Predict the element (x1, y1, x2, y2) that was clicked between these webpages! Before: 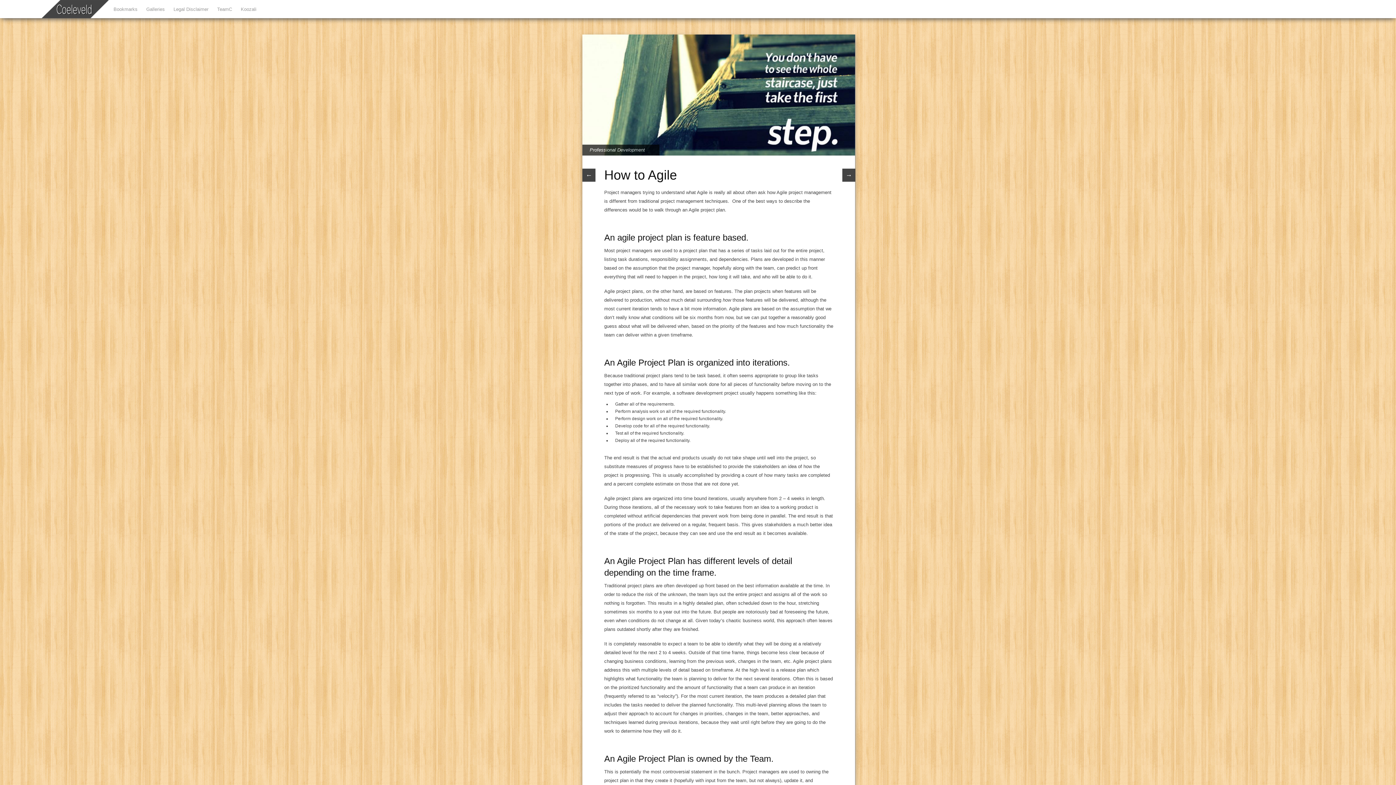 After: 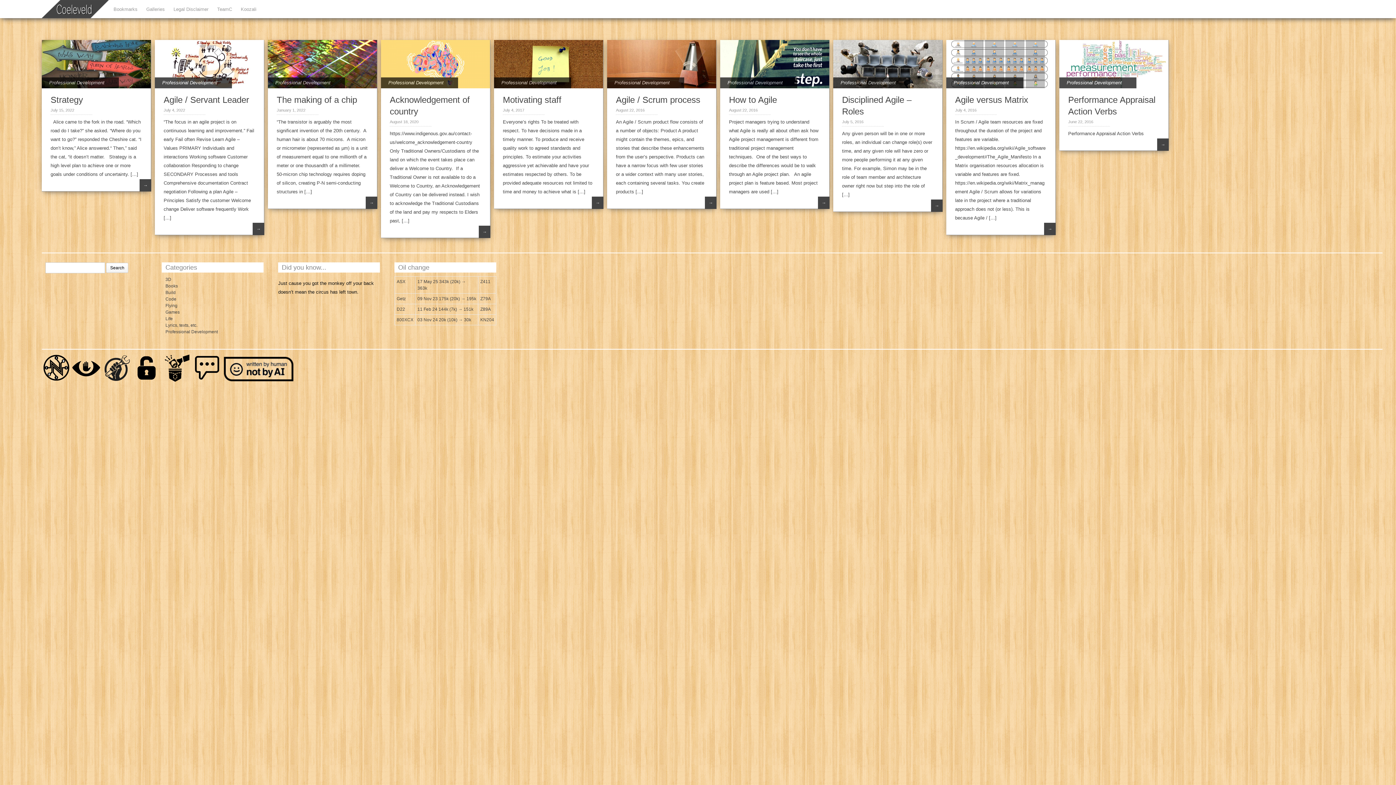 Action: label: Professional Development bbox: (589, 147, 645, 152)